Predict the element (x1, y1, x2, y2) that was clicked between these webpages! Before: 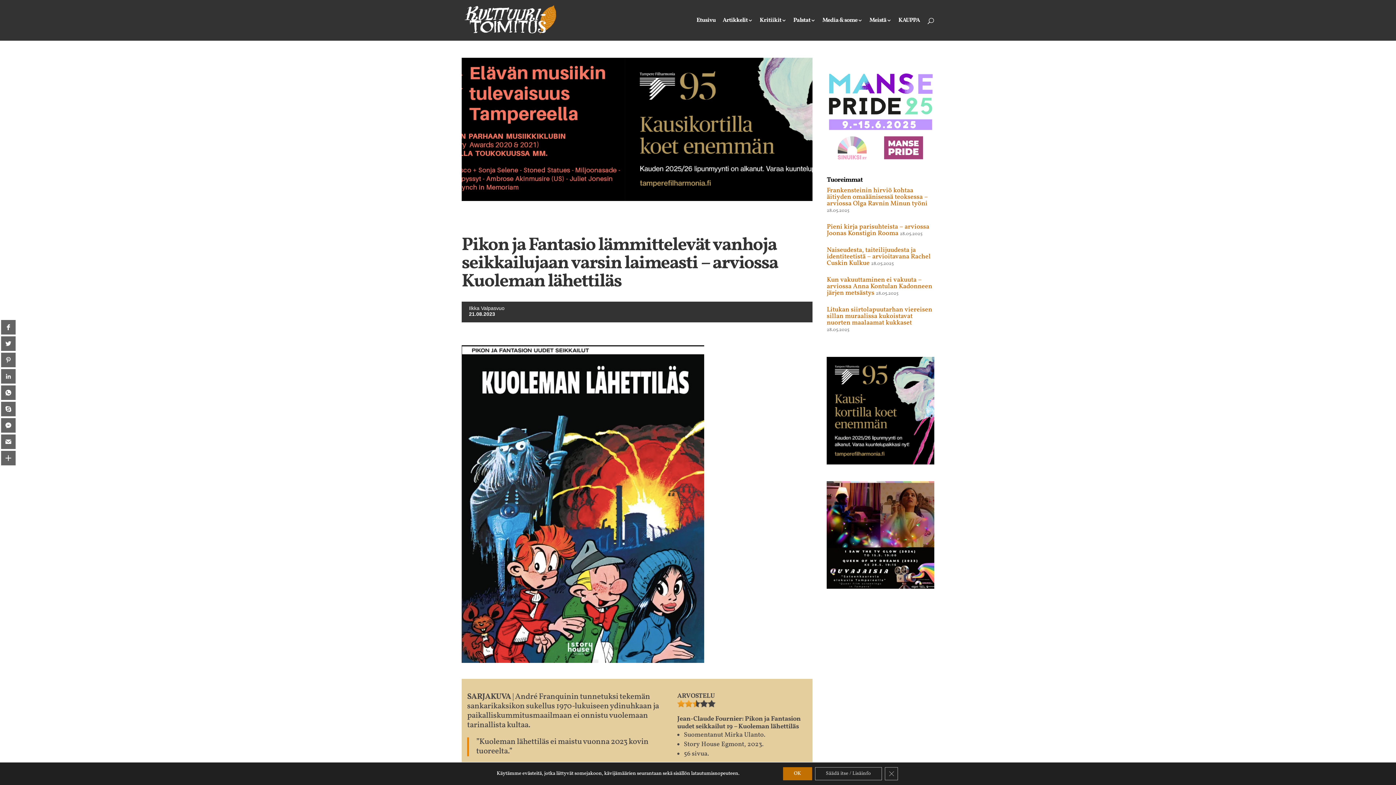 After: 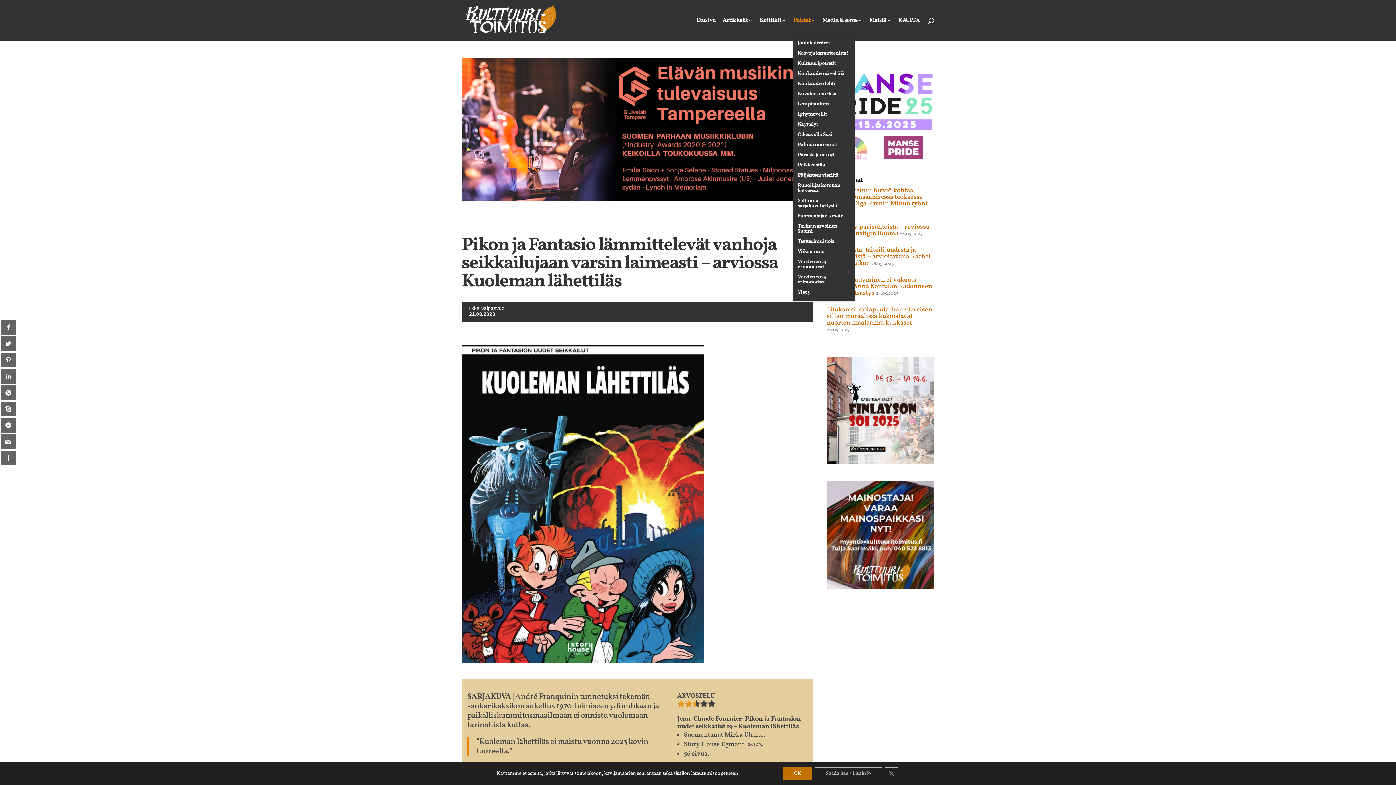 Action: label: Palstat bbox: (793, 17, 815, 40)